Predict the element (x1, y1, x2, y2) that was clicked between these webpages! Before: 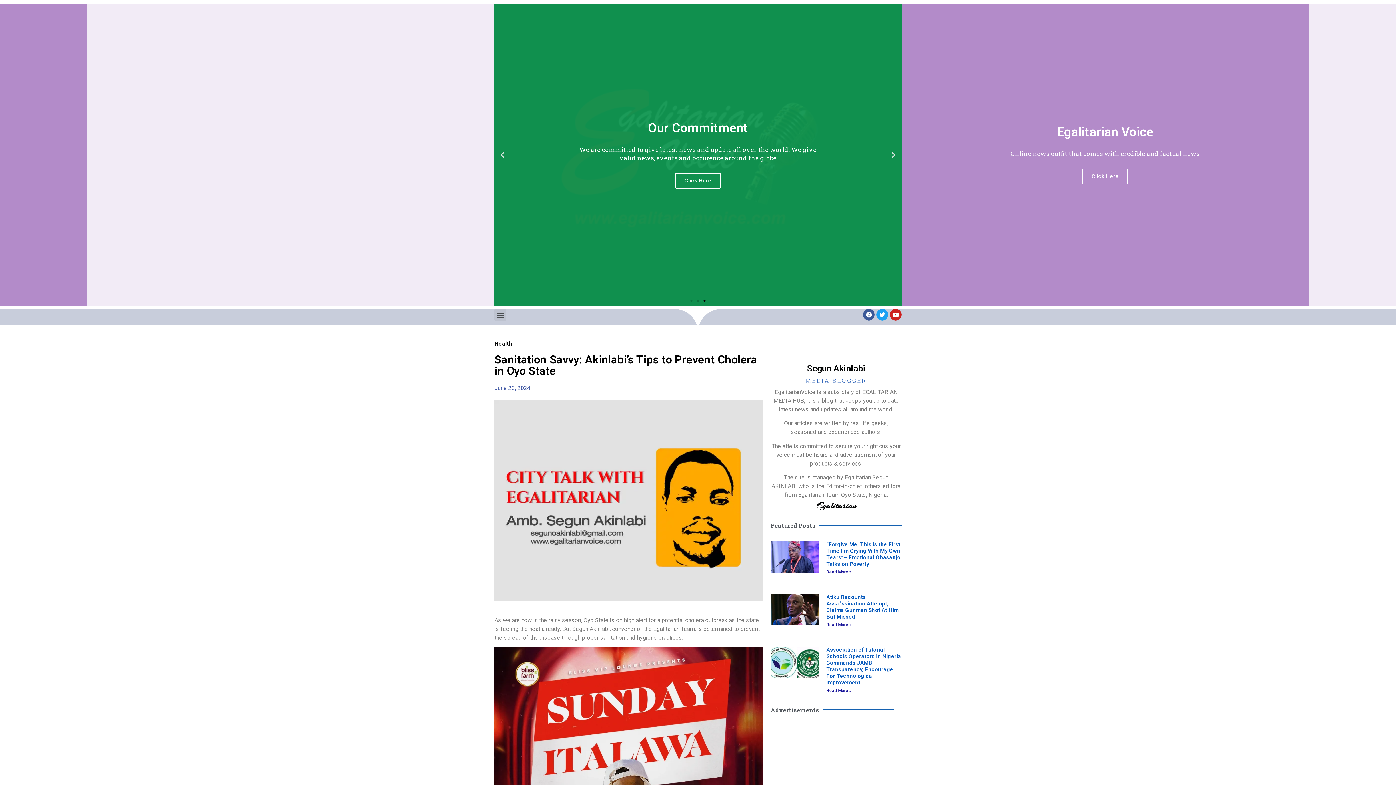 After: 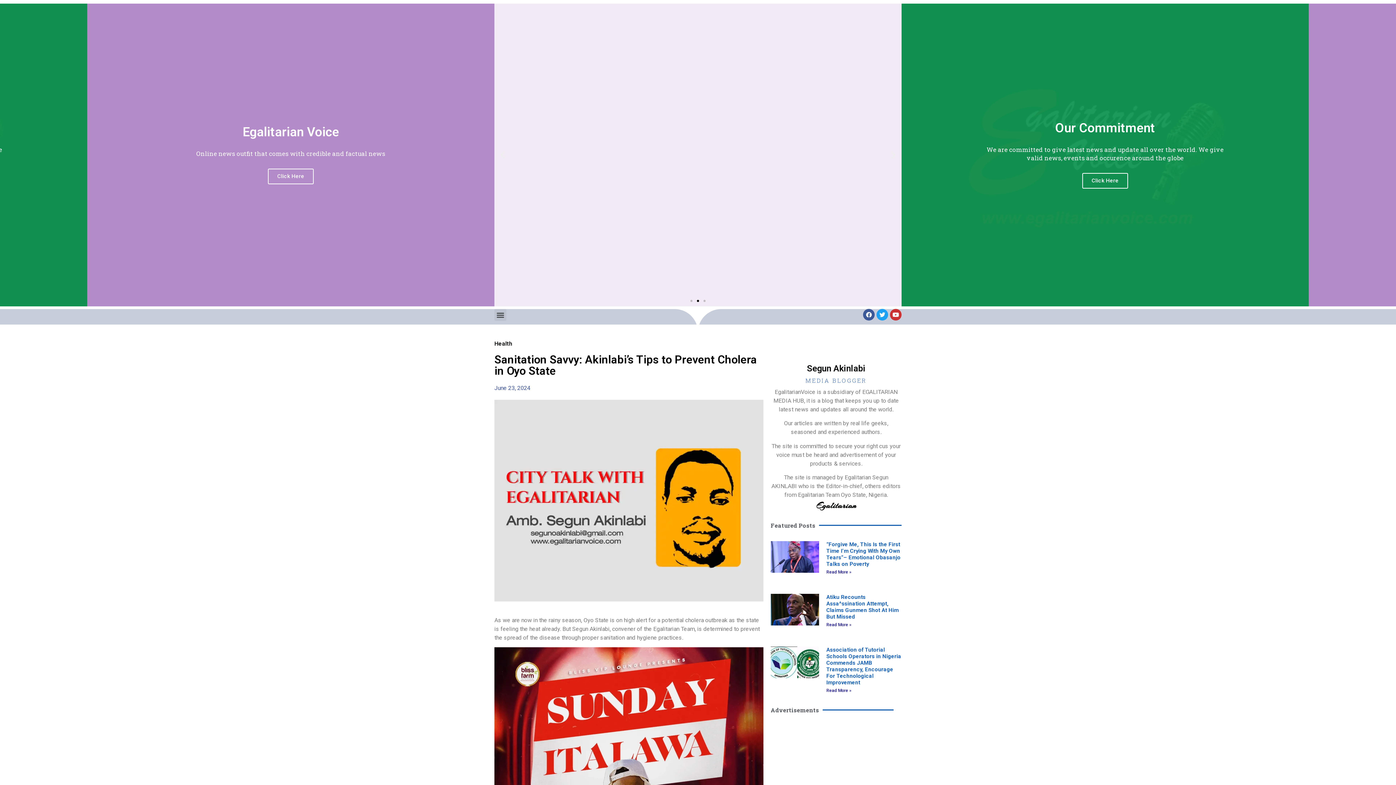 Action: bbox: (890, 309, 901, 320) label: Youtube